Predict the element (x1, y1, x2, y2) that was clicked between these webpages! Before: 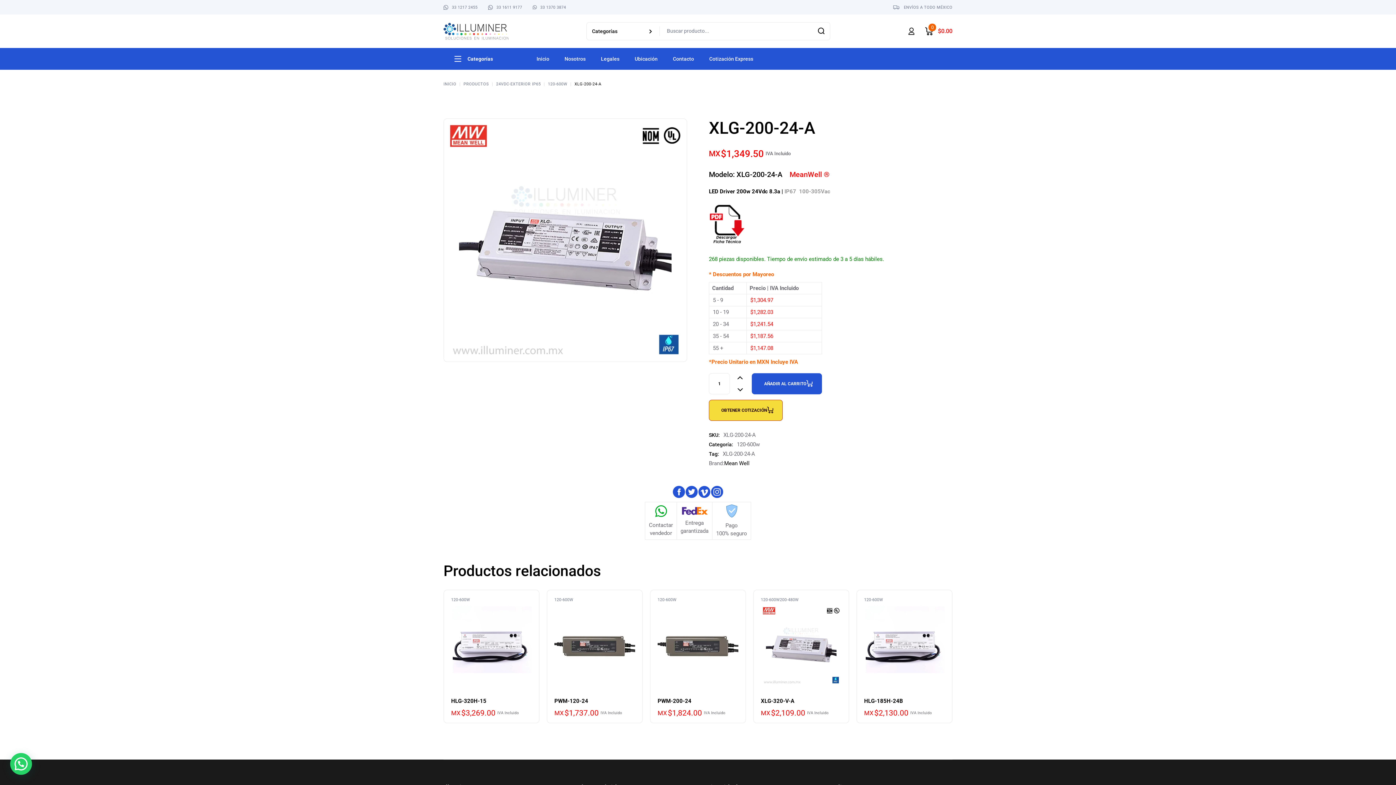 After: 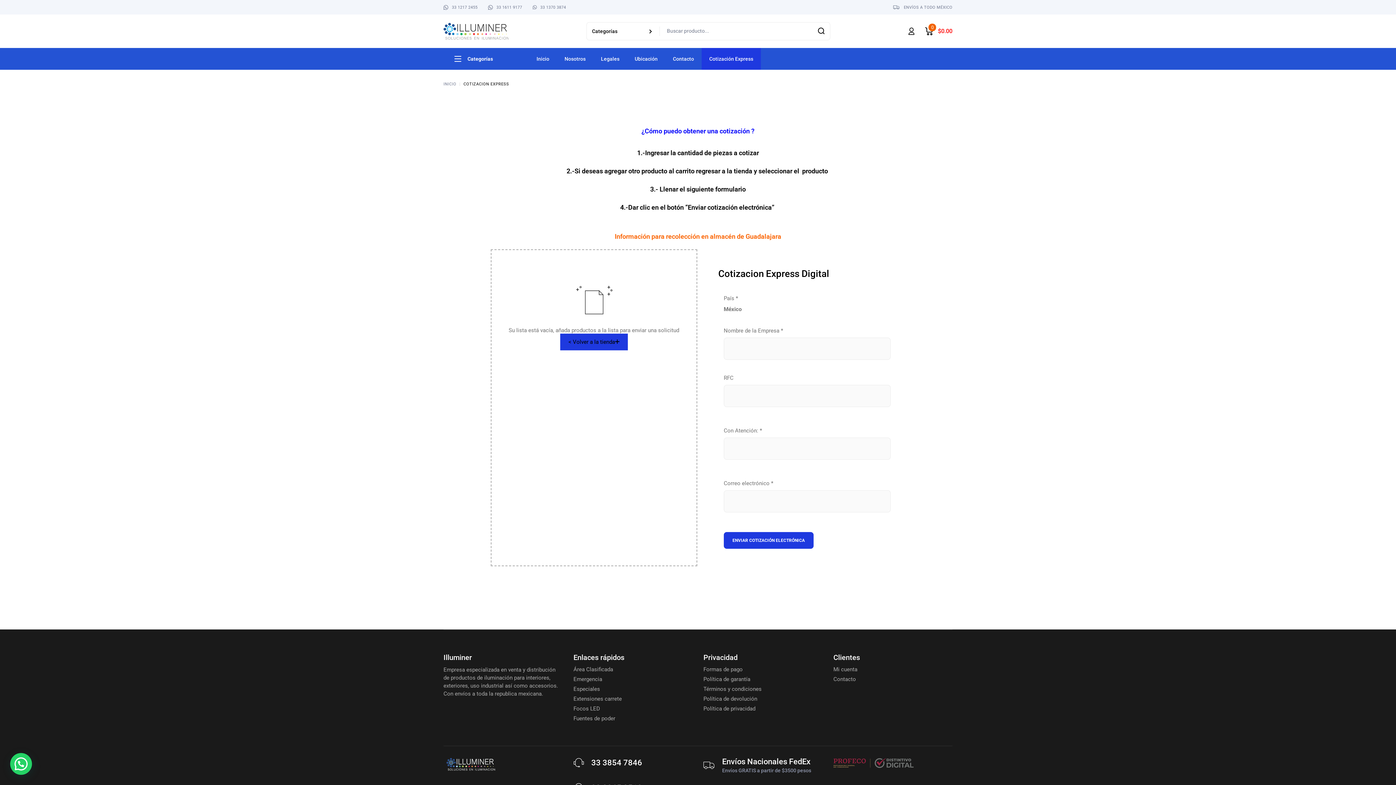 Action: bbox: (709, 48, 753, 69) label: Cotización Express